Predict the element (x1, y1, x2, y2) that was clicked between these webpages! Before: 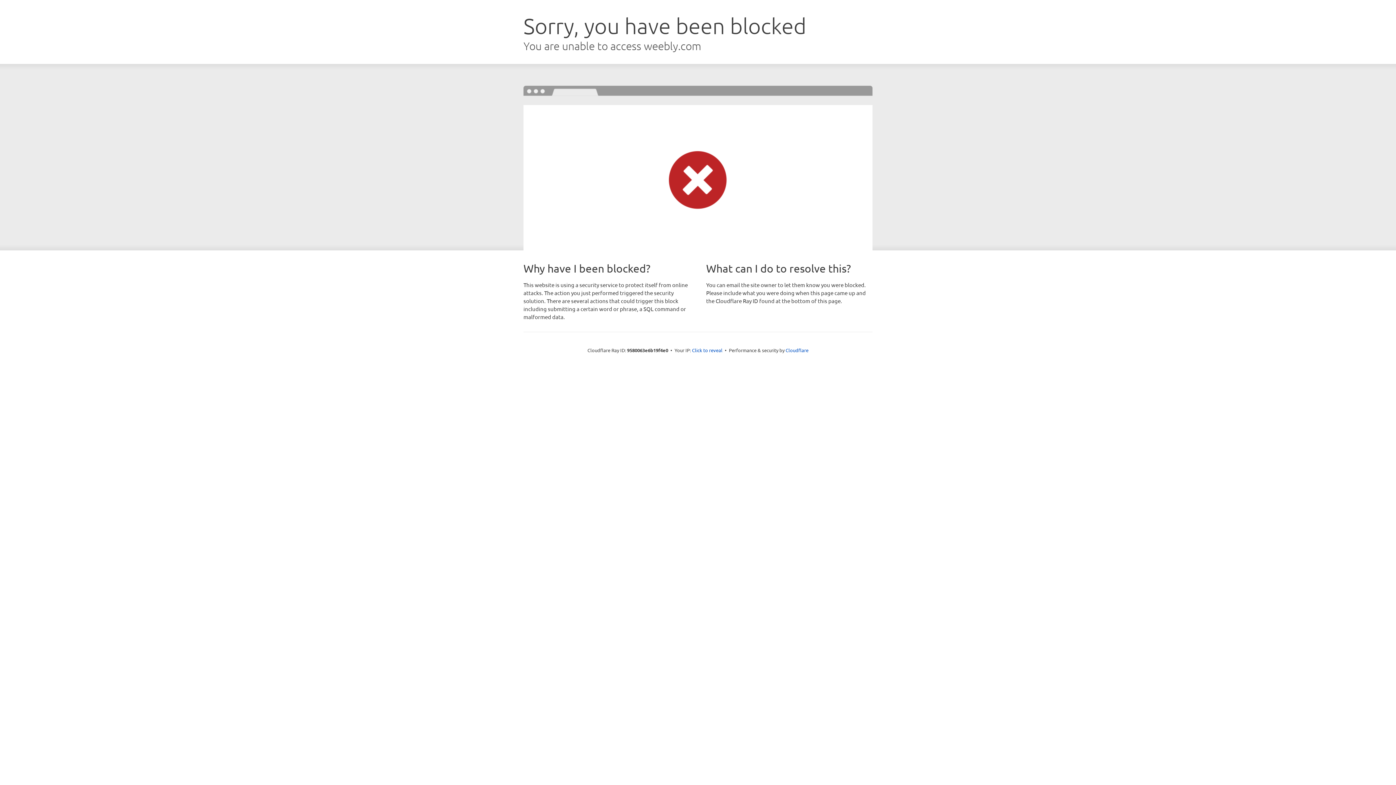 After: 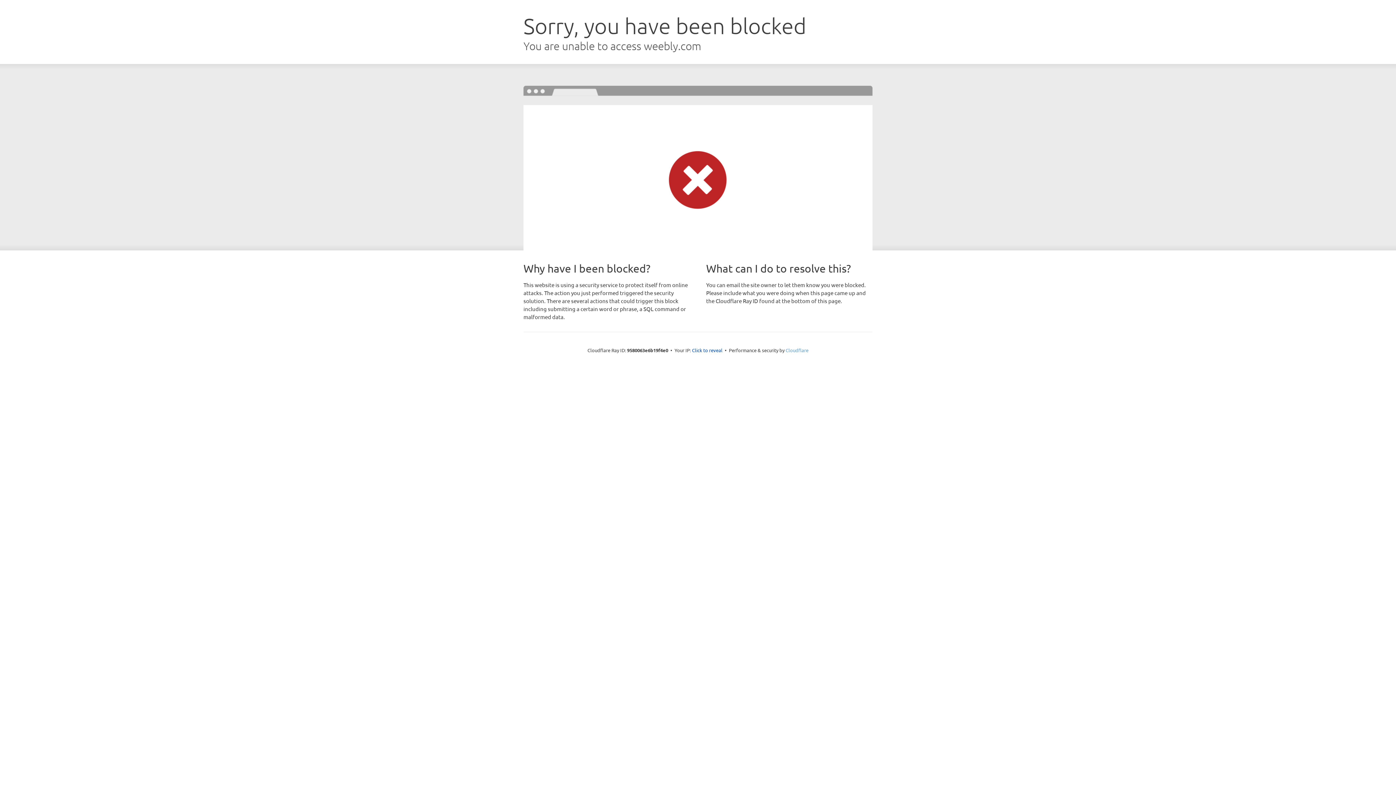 Action: label: Cloudflare bbox: (785, 347, 808, 353)